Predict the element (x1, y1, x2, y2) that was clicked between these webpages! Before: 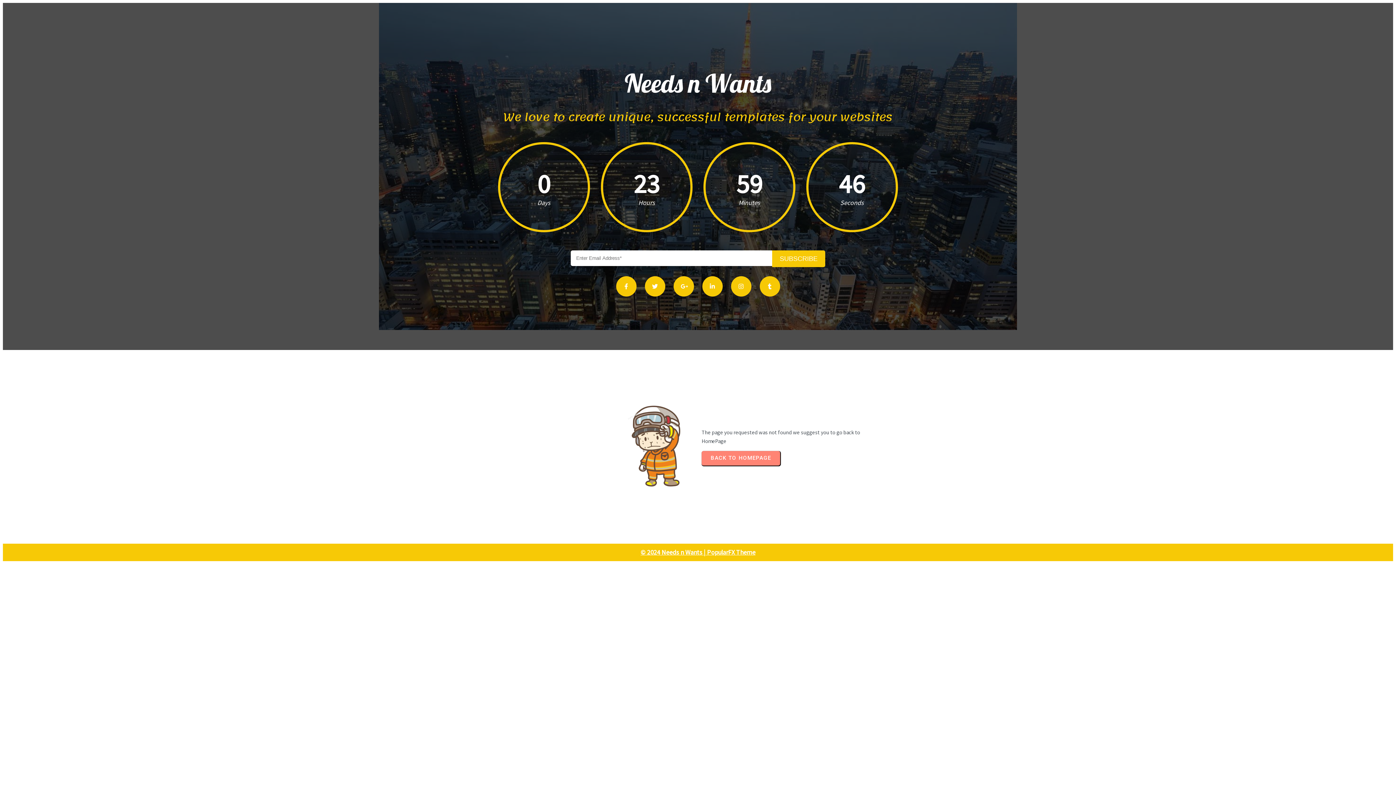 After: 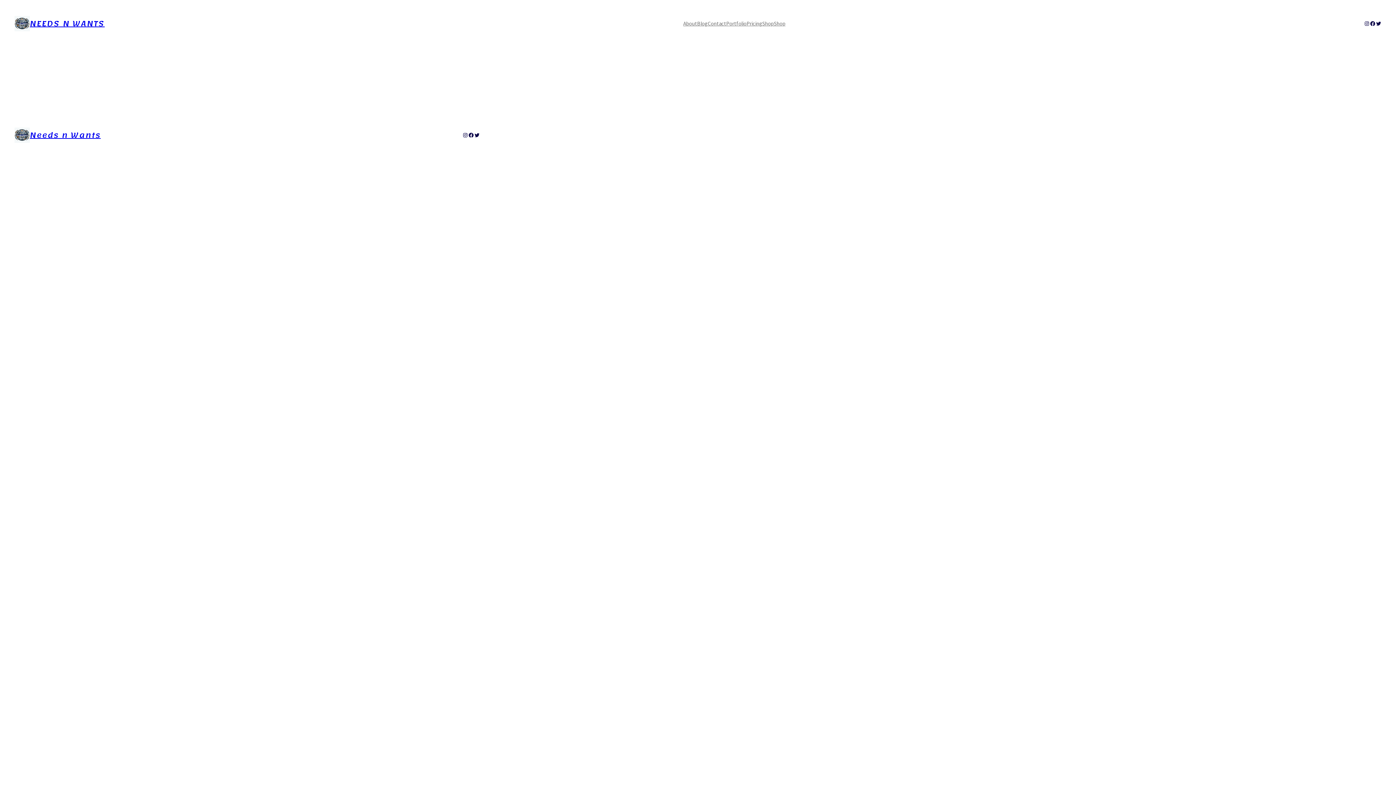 Action: bbox: (701, 451, 780, 465) label: BACK TO HOMEPAGE